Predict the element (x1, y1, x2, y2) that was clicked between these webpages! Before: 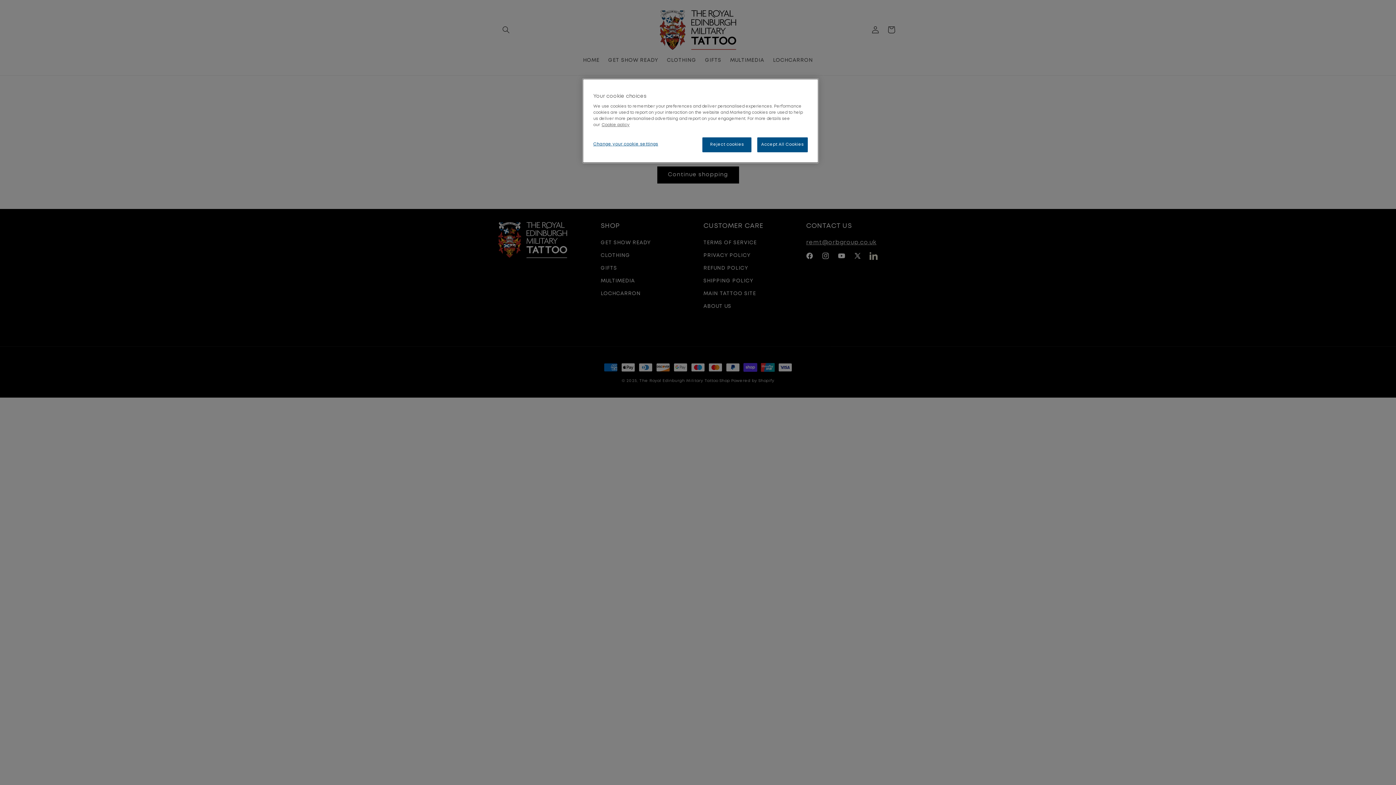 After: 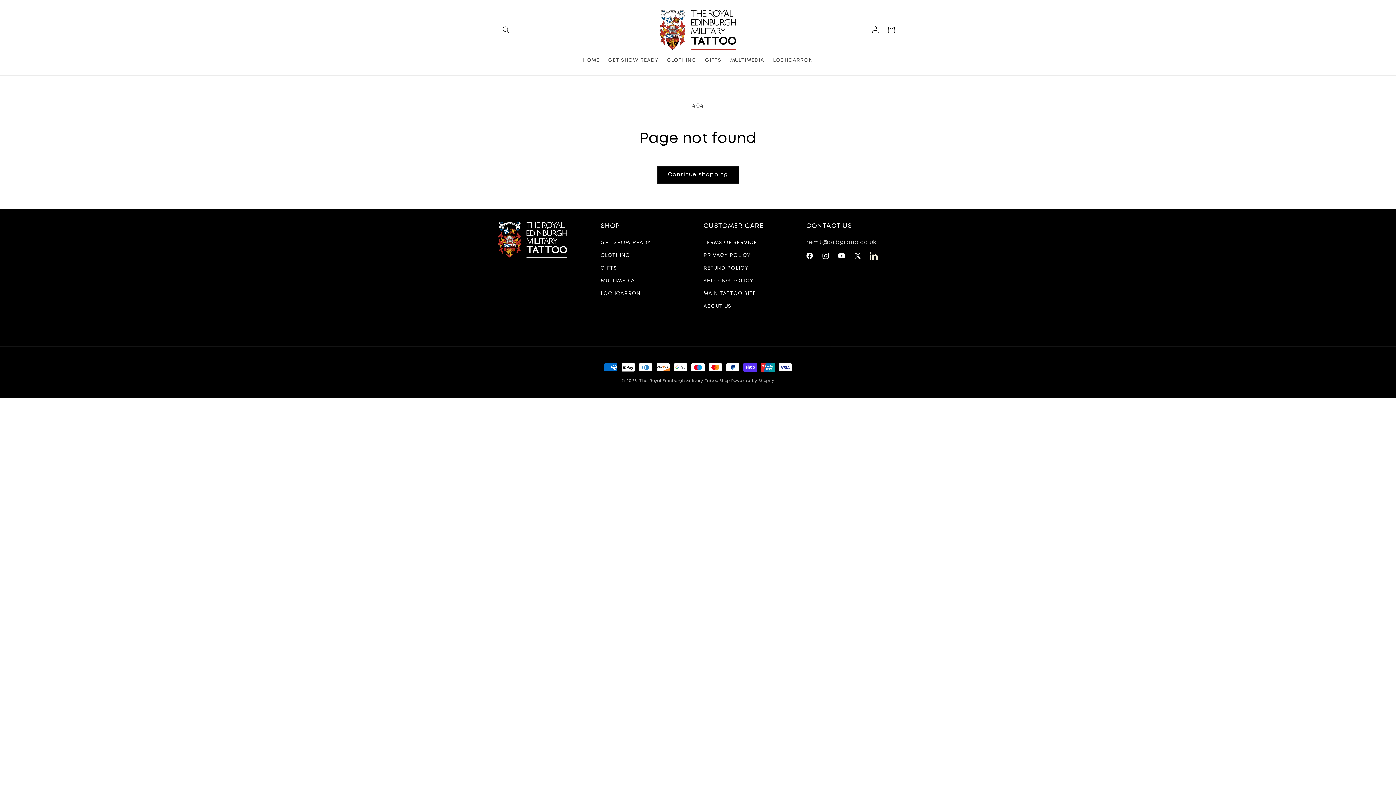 Action: label: Reject cookies bbox: (702, 137, 751, 152)